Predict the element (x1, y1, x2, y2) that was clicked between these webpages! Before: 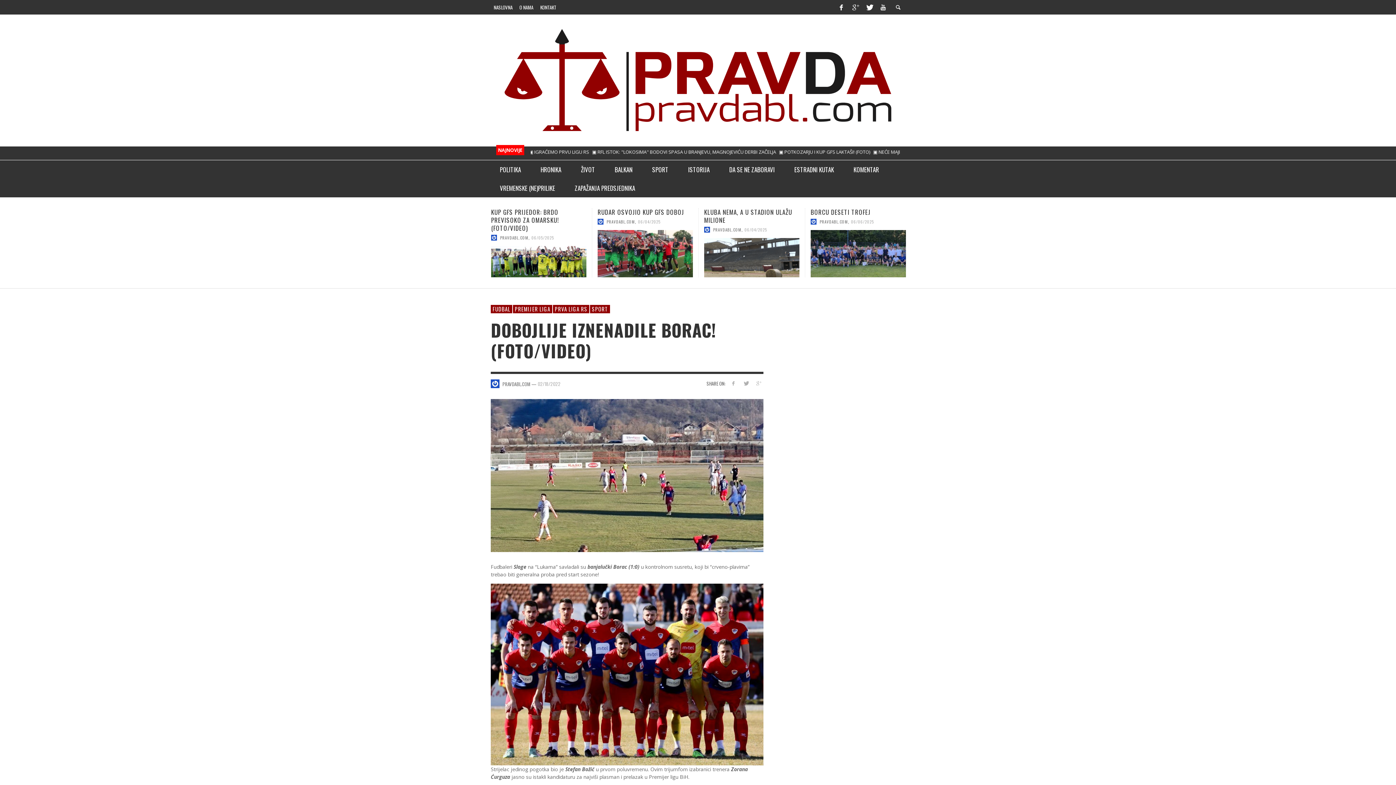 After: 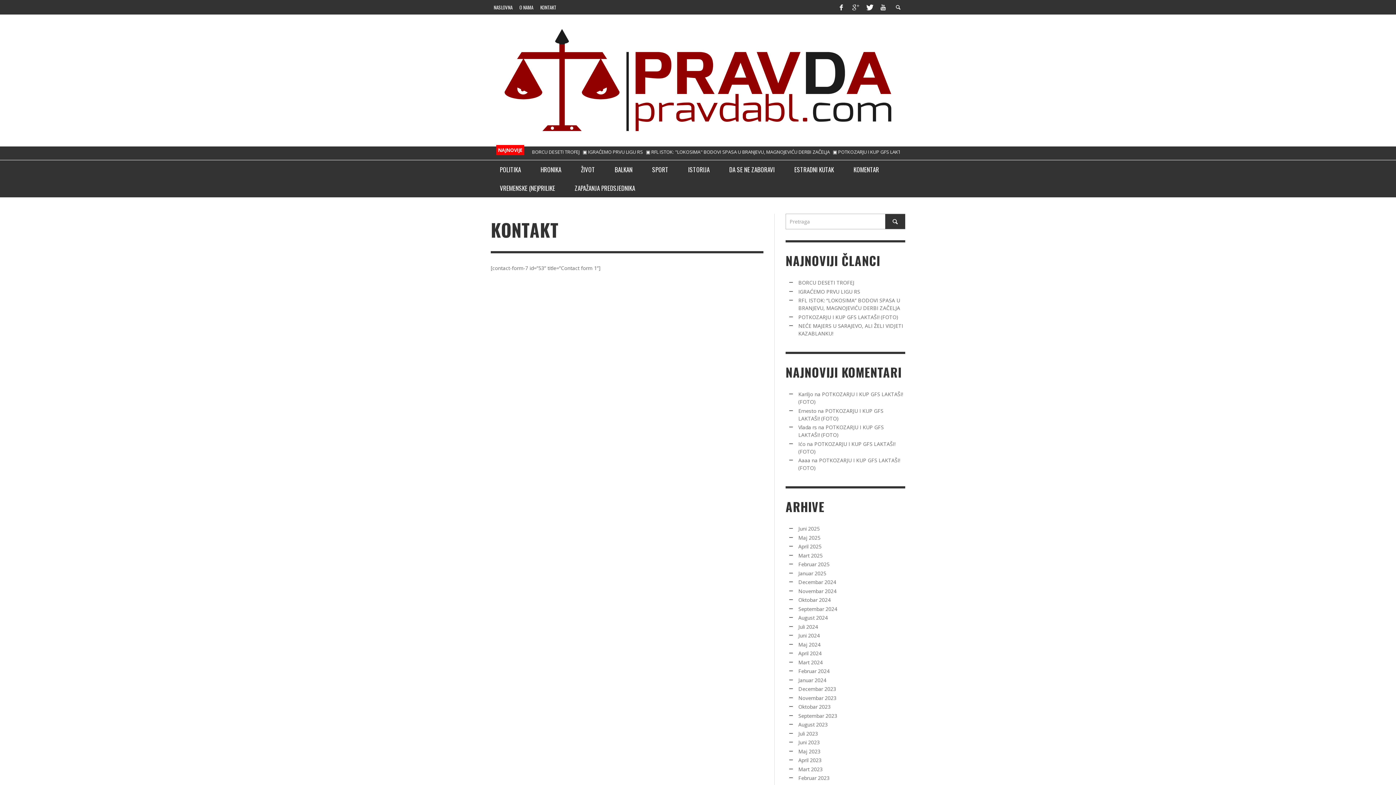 Action: bbox: (537, 0, 559, 14) label: KONTAKT